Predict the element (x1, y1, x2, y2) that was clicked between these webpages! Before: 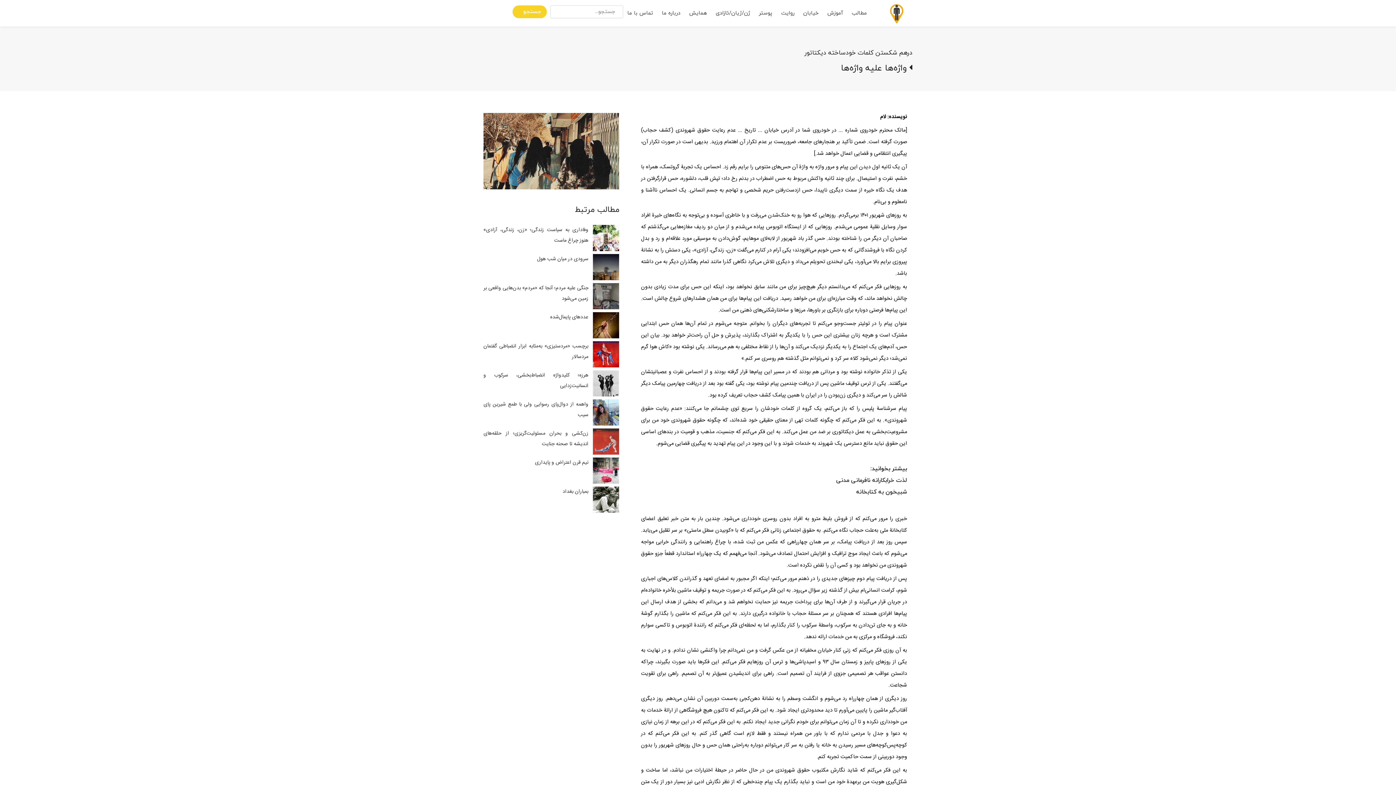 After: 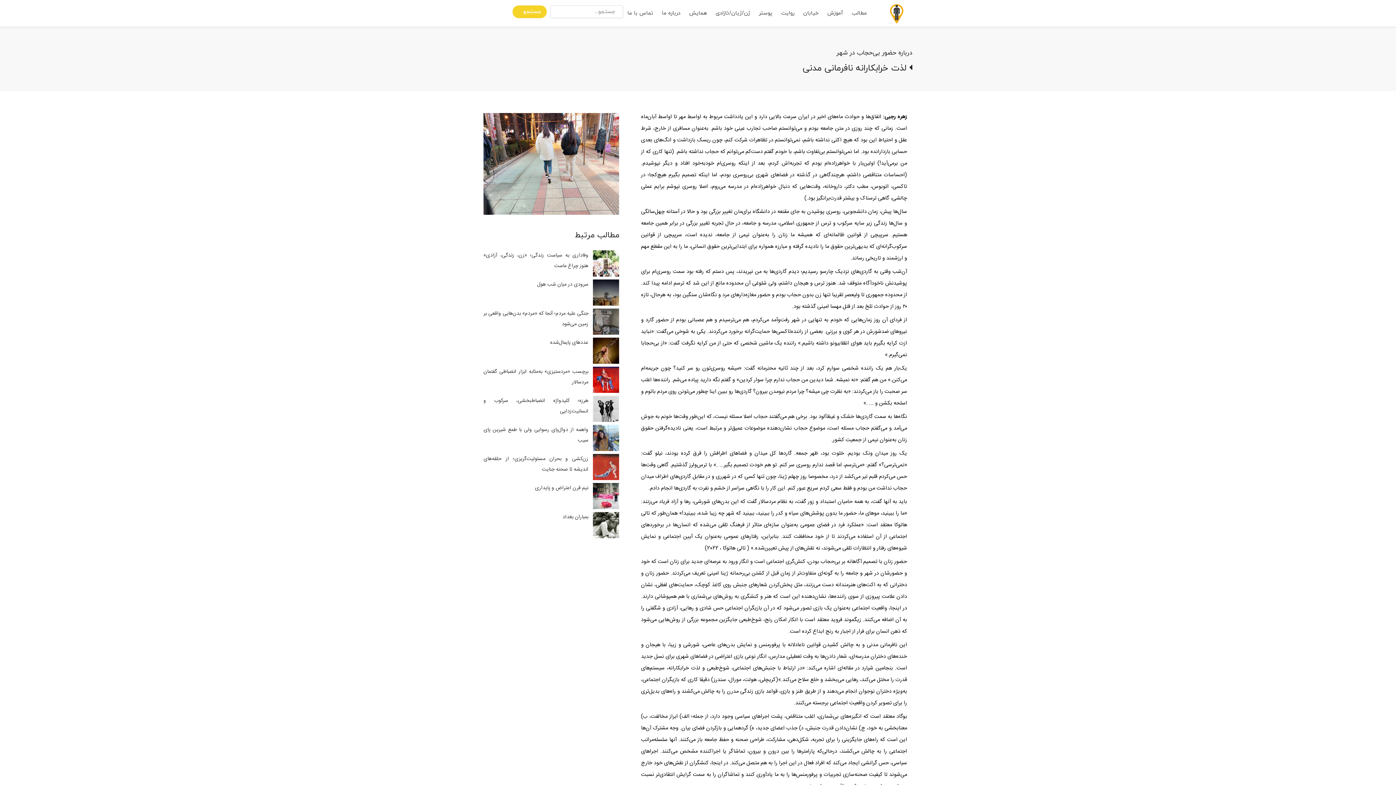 Action: label: لذت خرابکارانه نافرمانی مدنی bbox: (836, 476, 907, 484)